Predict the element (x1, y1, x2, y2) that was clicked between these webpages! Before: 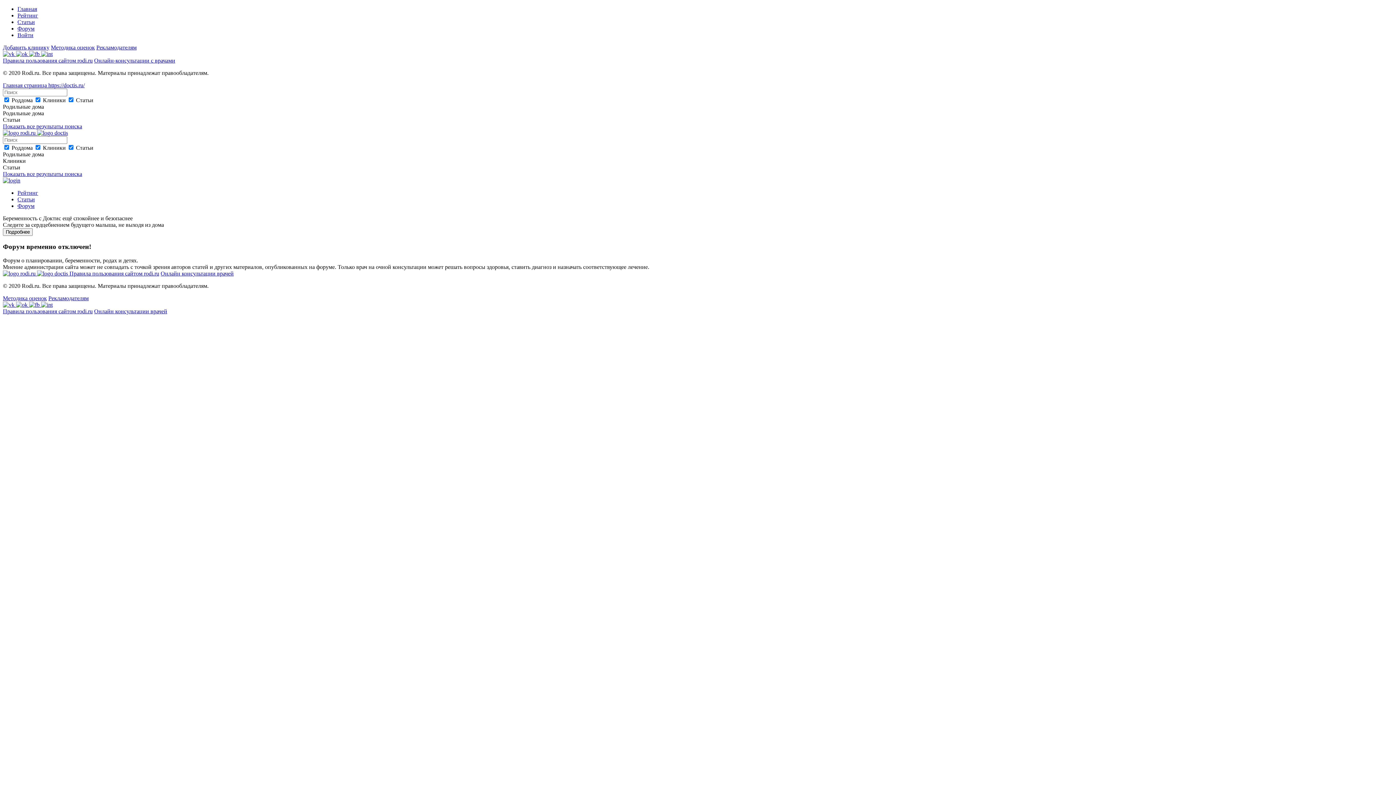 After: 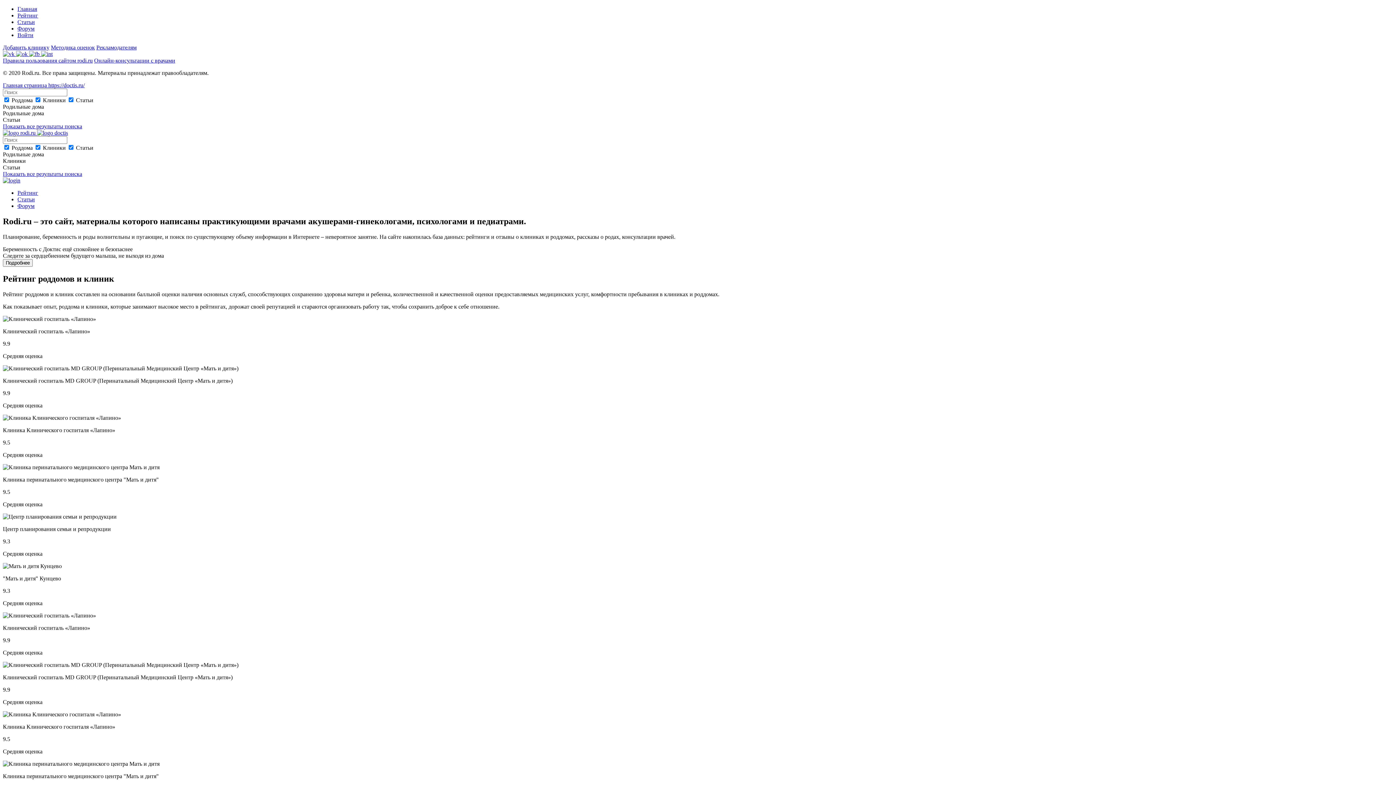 Action: bbox: (2, 270, 37, 276) label:  